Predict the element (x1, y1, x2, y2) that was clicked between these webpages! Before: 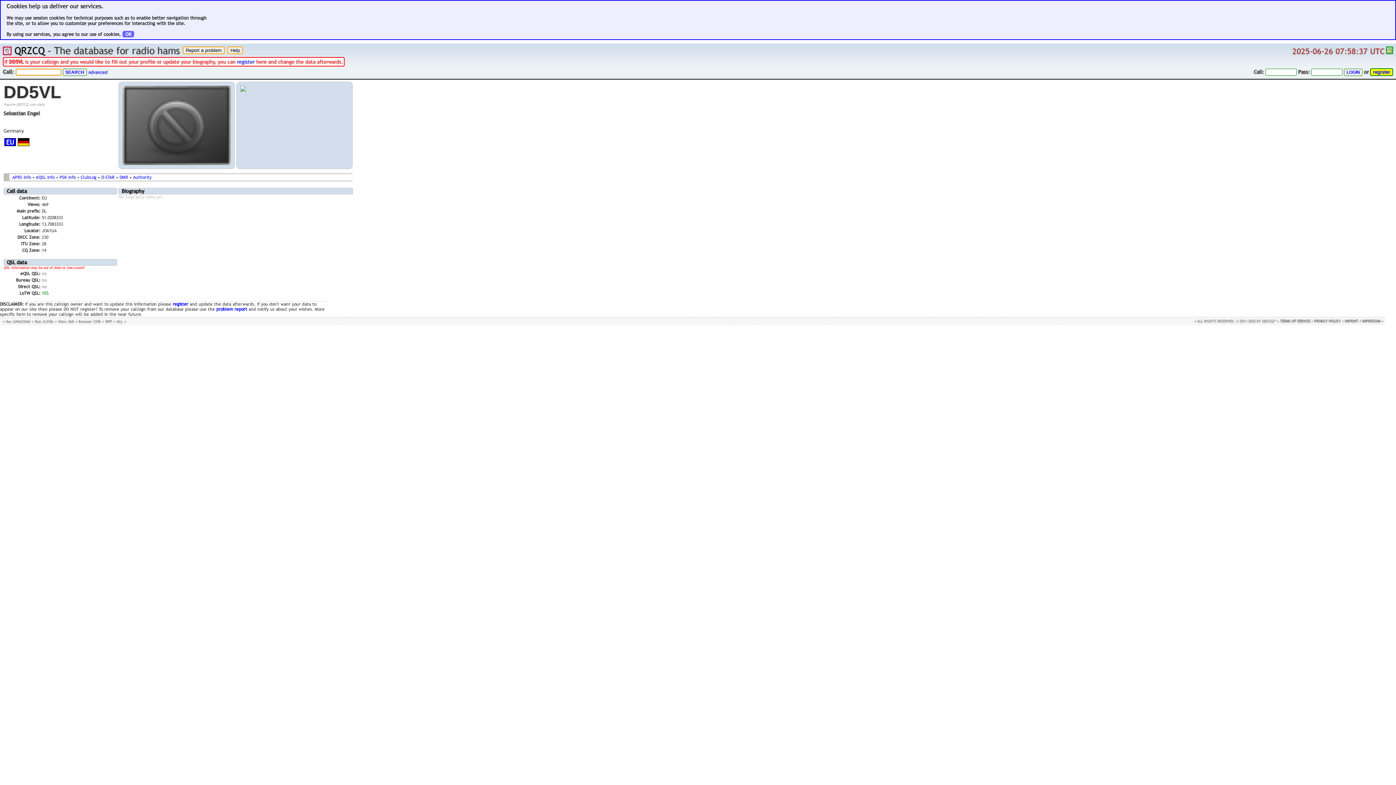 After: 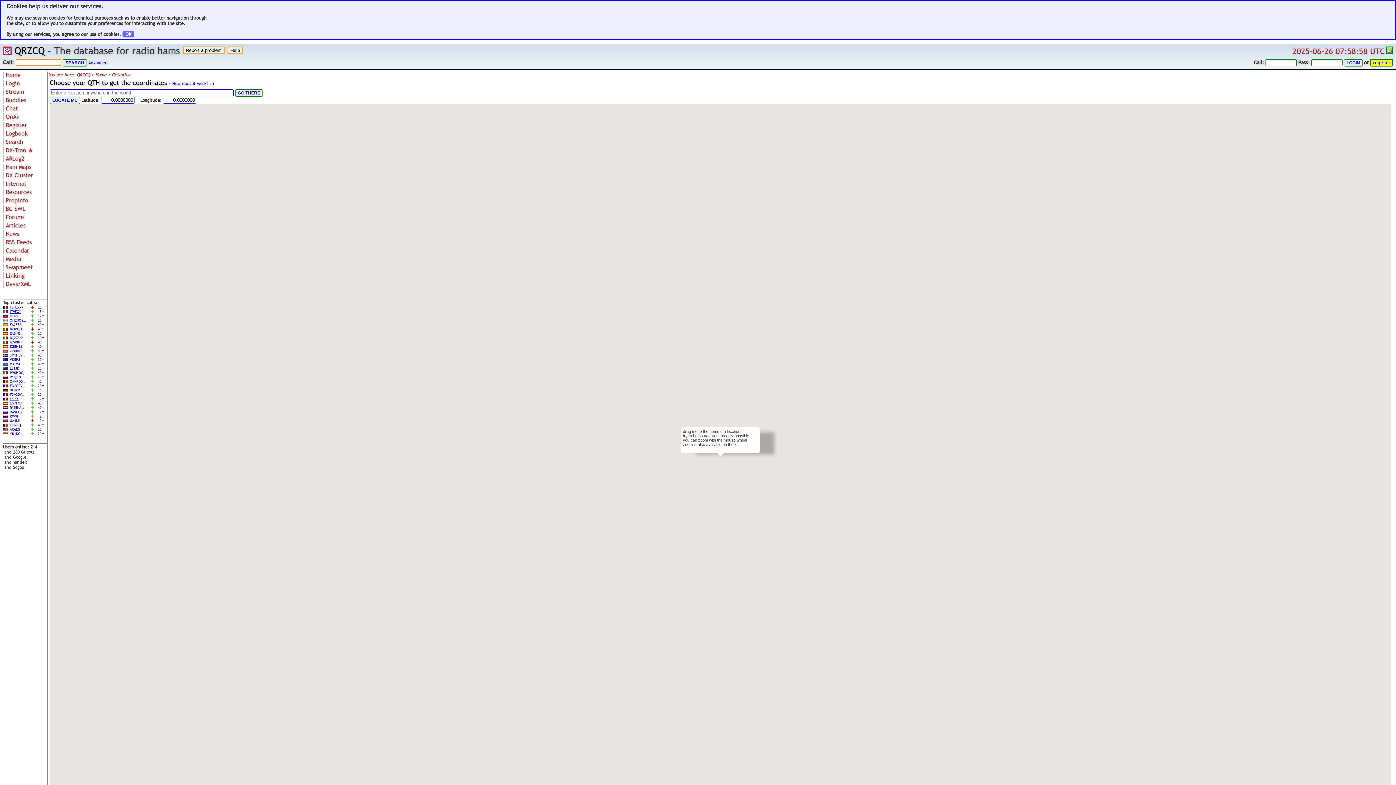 Action: bbox: (116, 318, 122, 324) label: GLL